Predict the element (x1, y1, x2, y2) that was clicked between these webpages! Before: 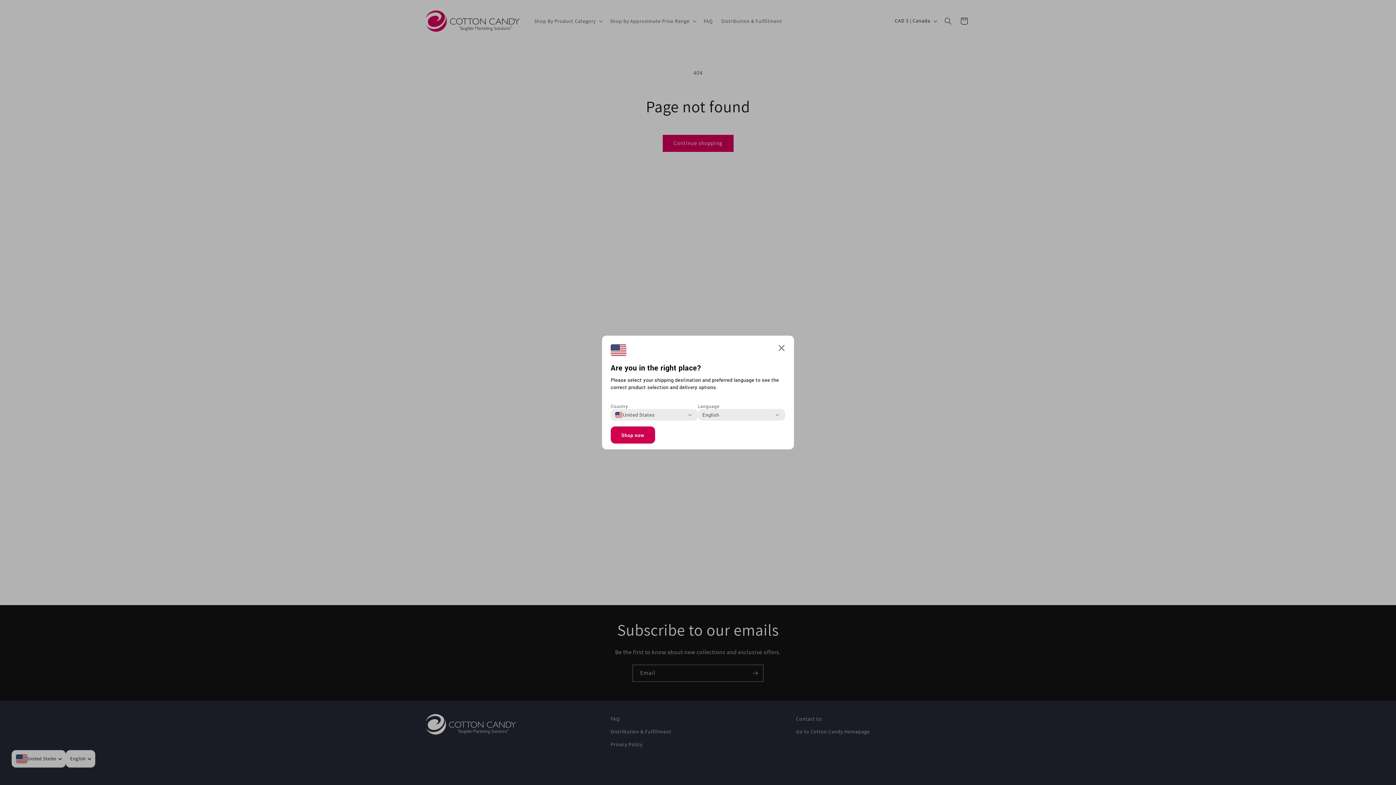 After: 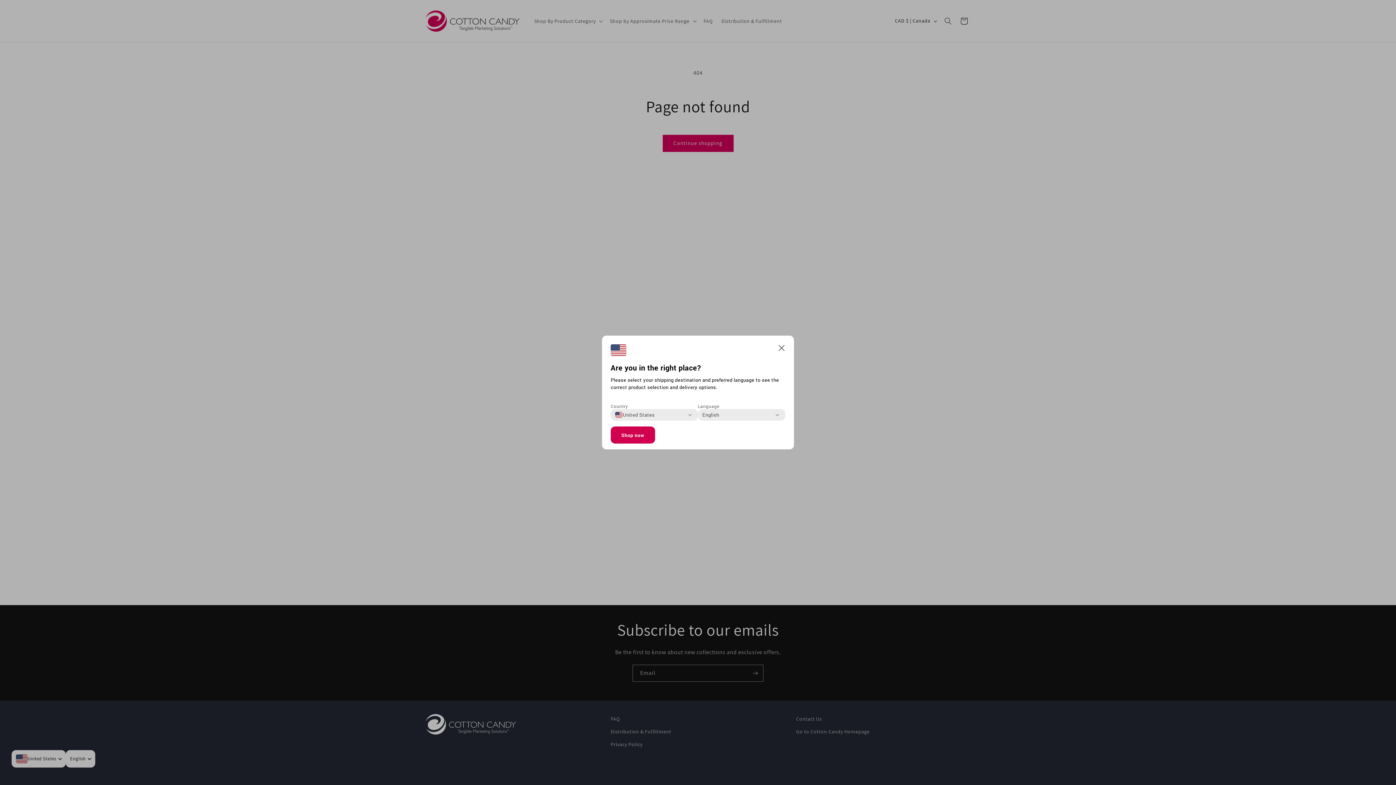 Action: bbox: (610, 426, 655, 443) label: Shop now